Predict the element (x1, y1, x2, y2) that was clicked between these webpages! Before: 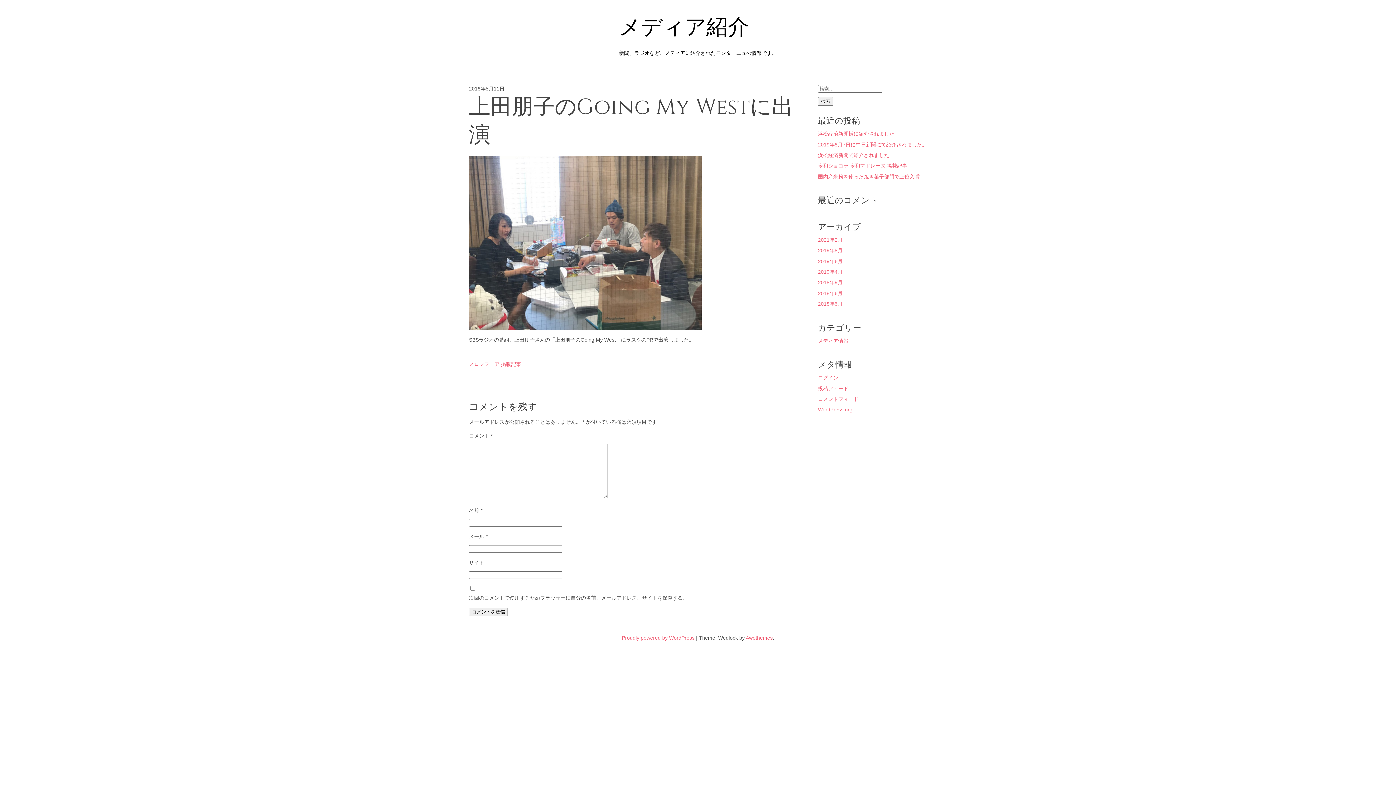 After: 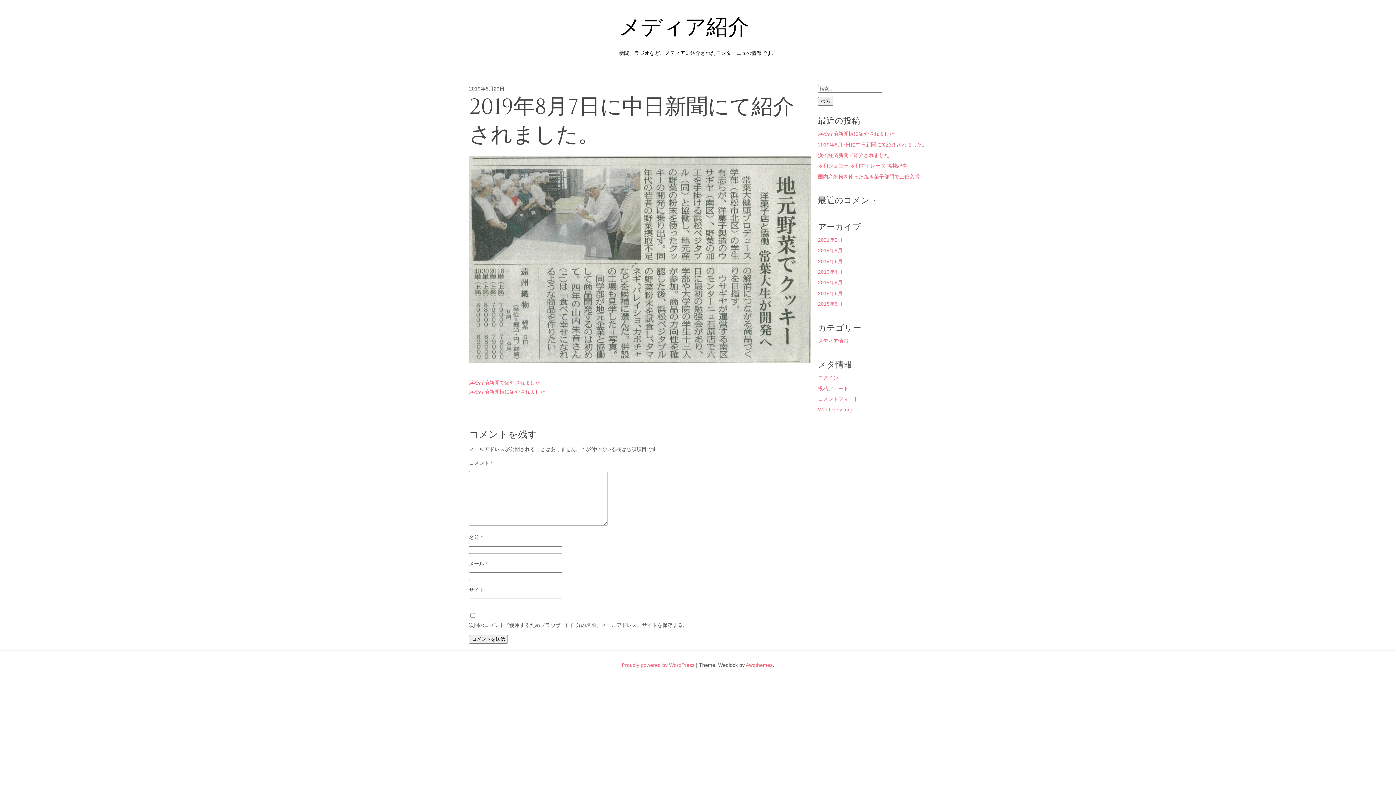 Action: bbox: (818, 141, 927, 147) label: 2019年8月7日に中日新聞にて紹介されました。